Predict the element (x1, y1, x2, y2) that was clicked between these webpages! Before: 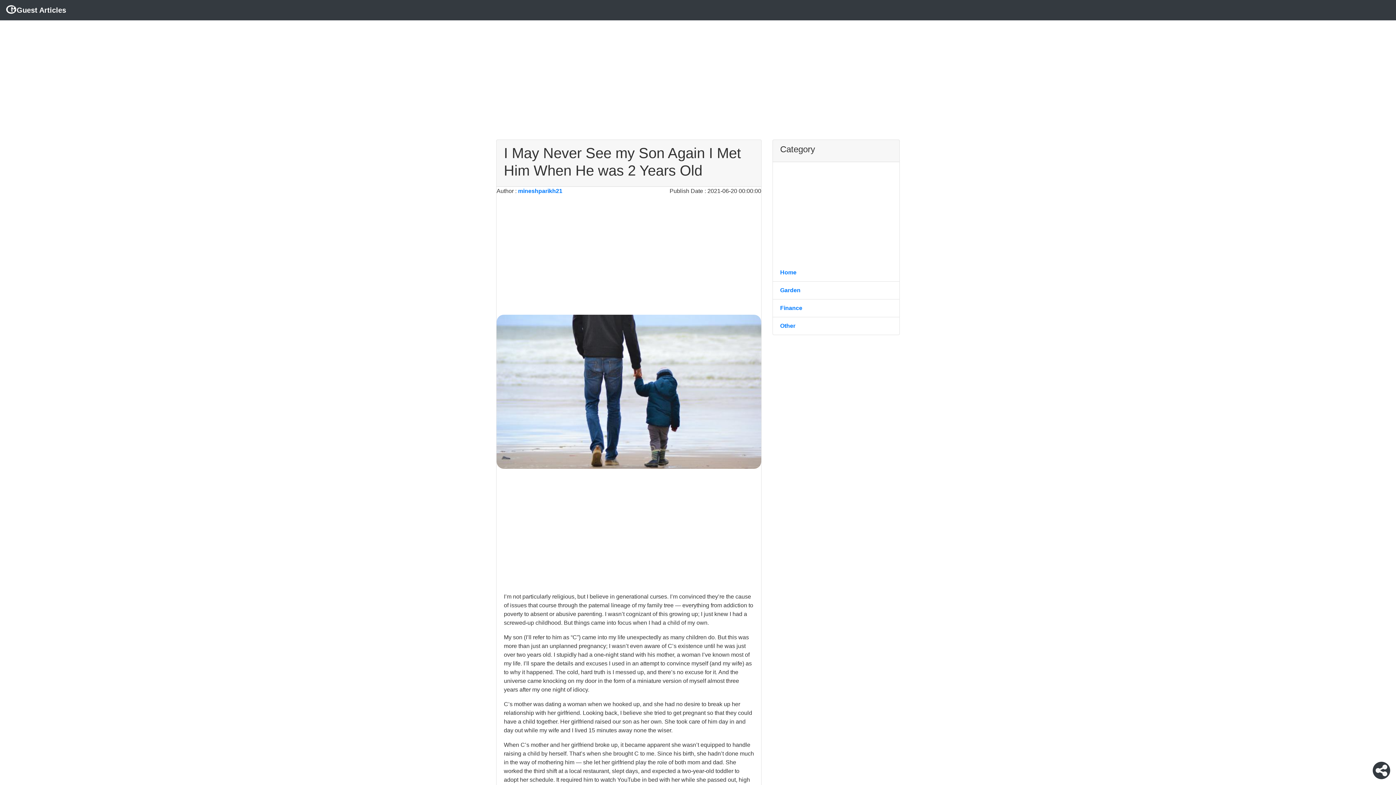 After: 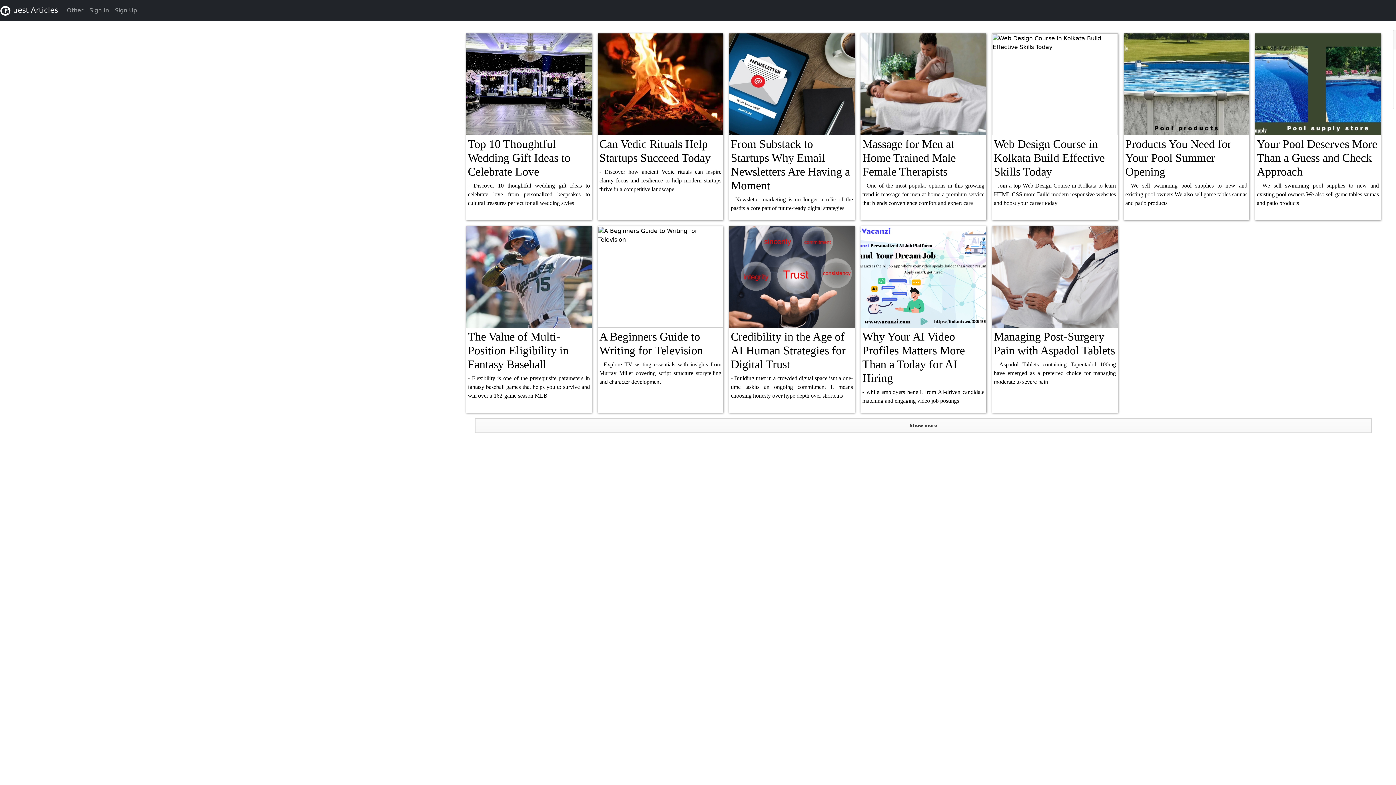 Action: label: Other bbox: (780, 322, 795, 329)